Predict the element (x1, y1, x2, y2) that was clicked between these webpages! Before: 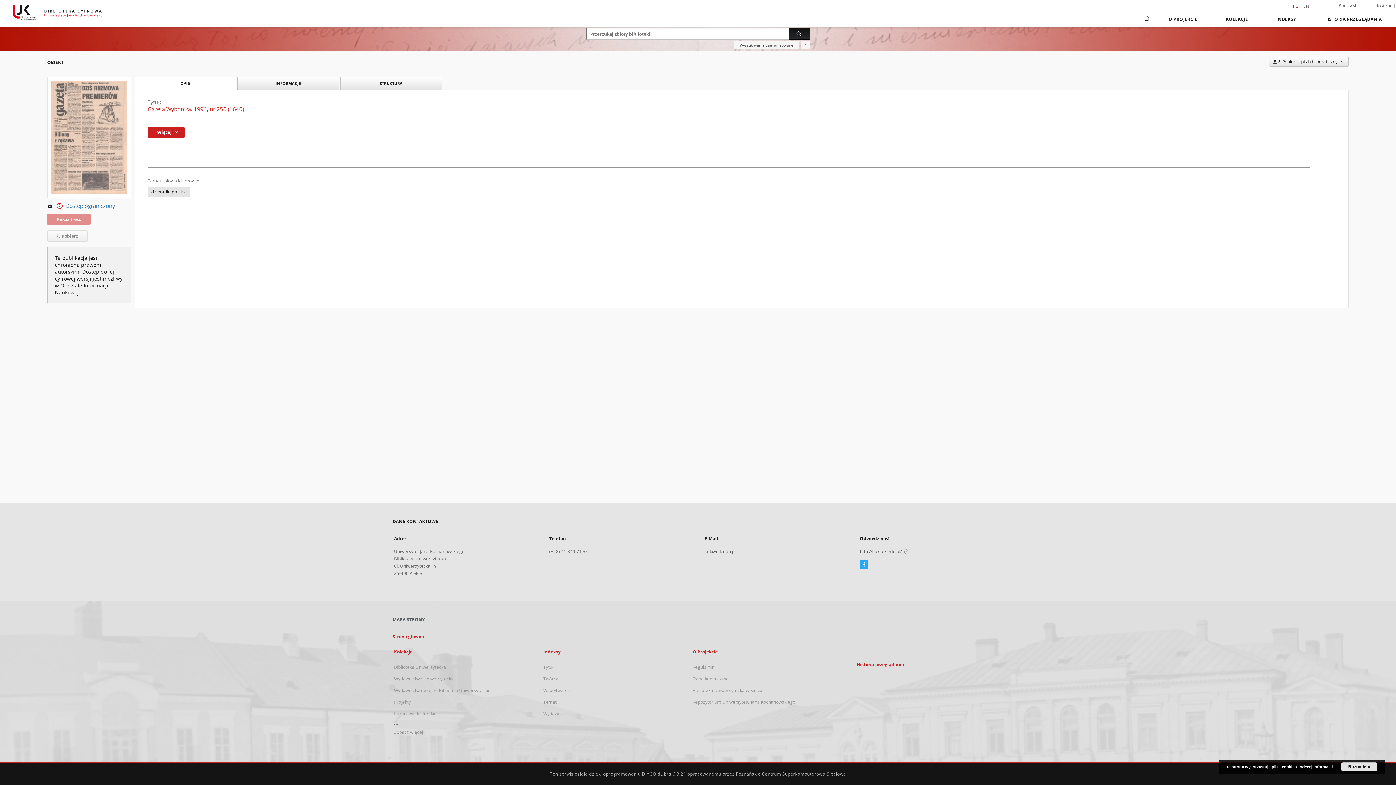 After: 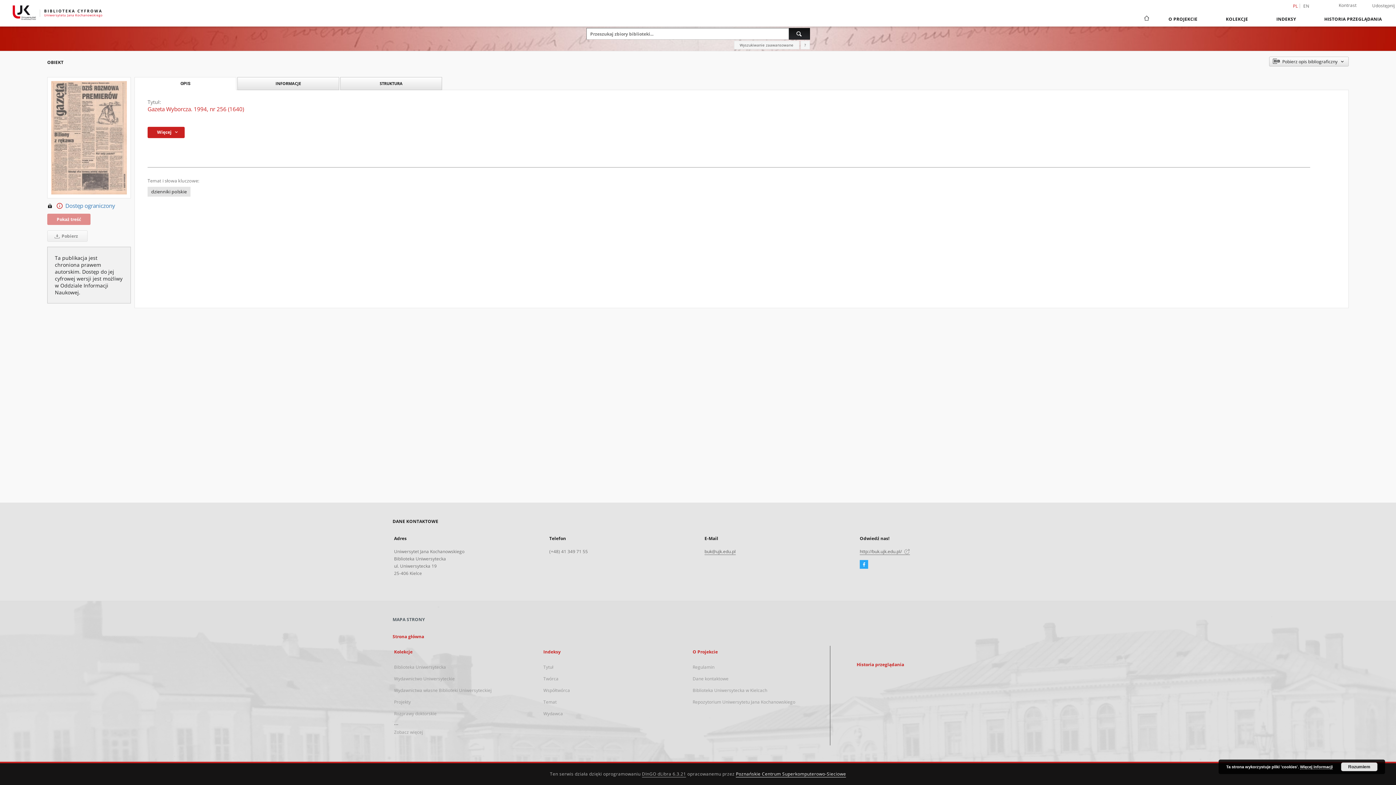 Action: bbox: (736, 771, 846, 777) label: Poznańskie Centrum Superkomputerowo-Sieciowe nastąpi otwarcie w nowej karcie